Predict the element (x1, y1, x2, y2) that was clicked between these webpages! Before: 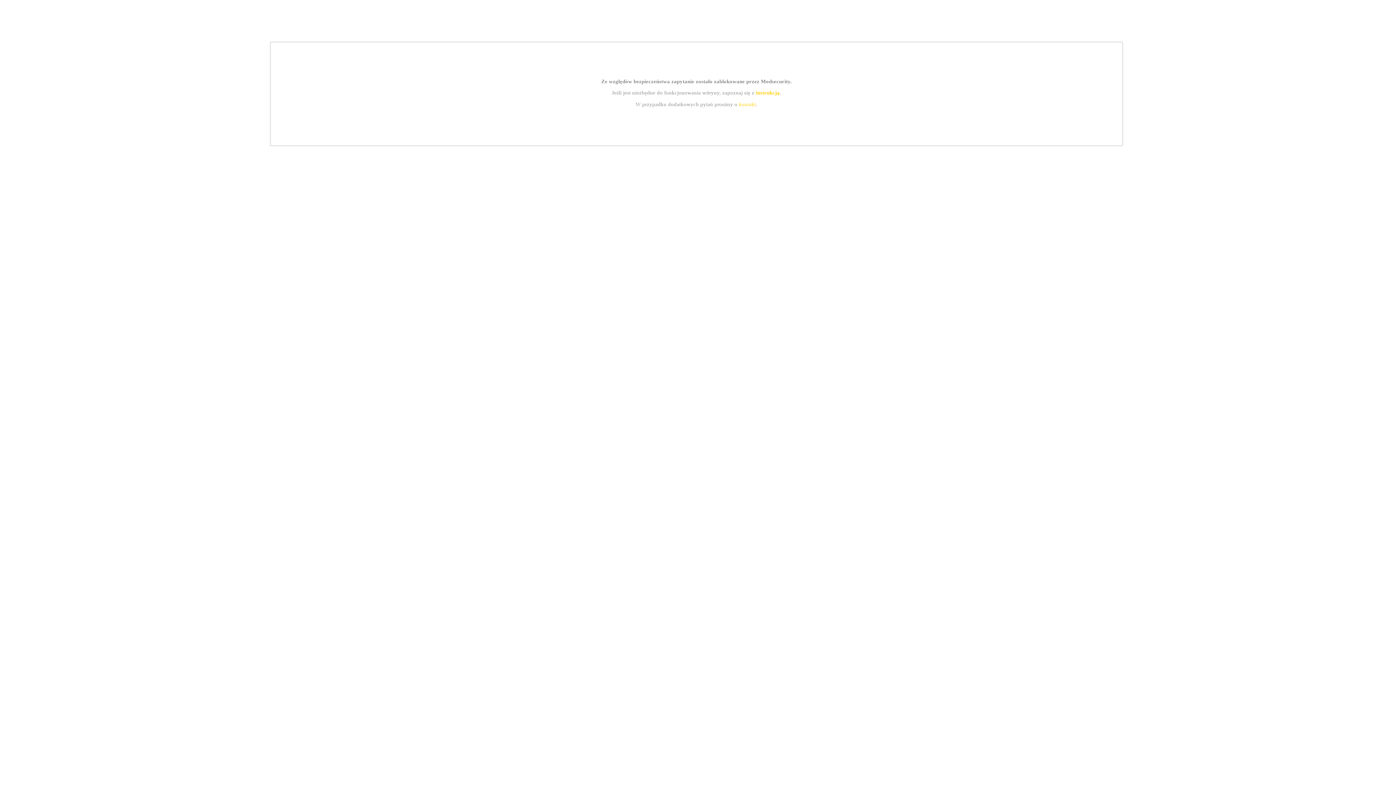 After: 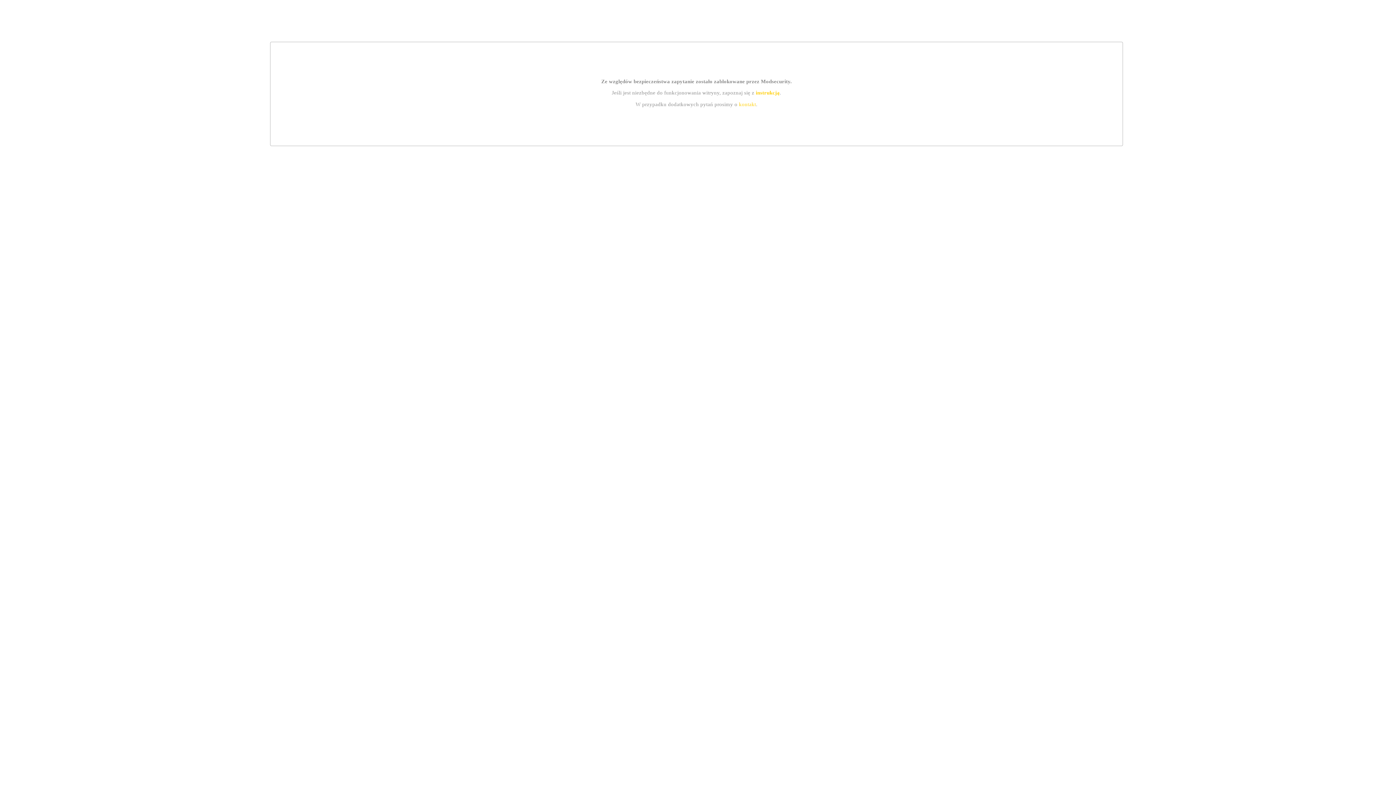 Action: label: kontakt bbox: (739, 101, 756, 107)